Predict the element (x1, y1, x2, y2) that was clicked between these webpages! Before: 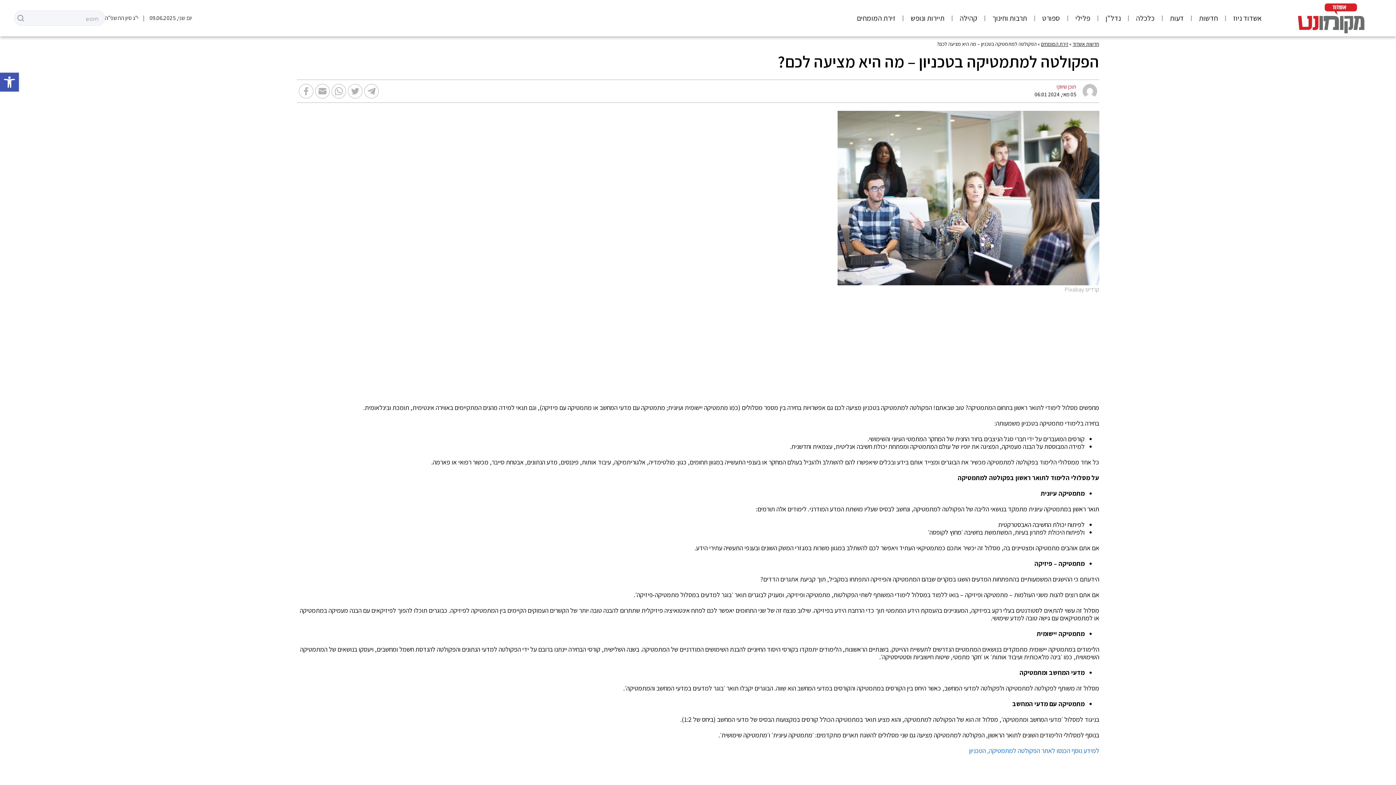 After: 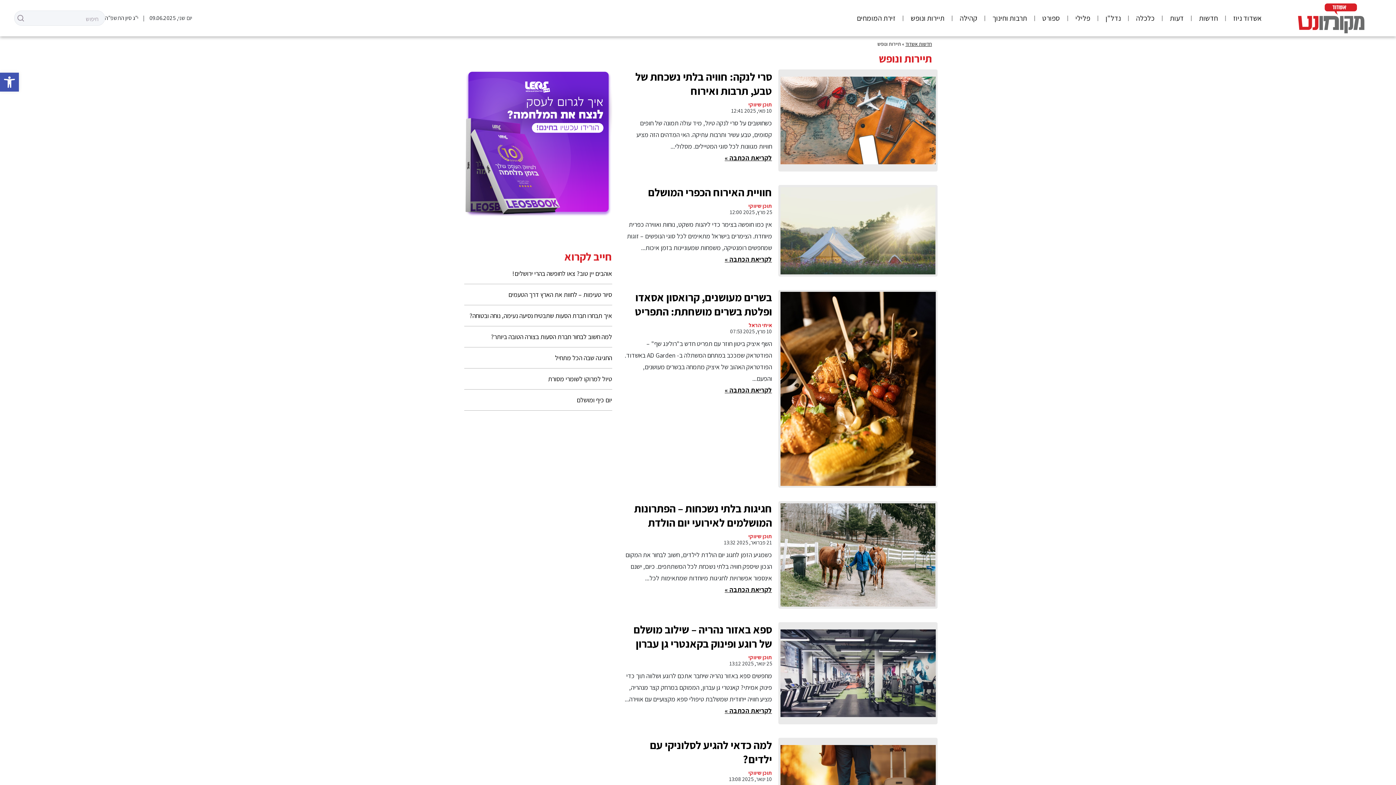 Action: bbox: (905, 10, 950, 25) label: תיירות ונופש